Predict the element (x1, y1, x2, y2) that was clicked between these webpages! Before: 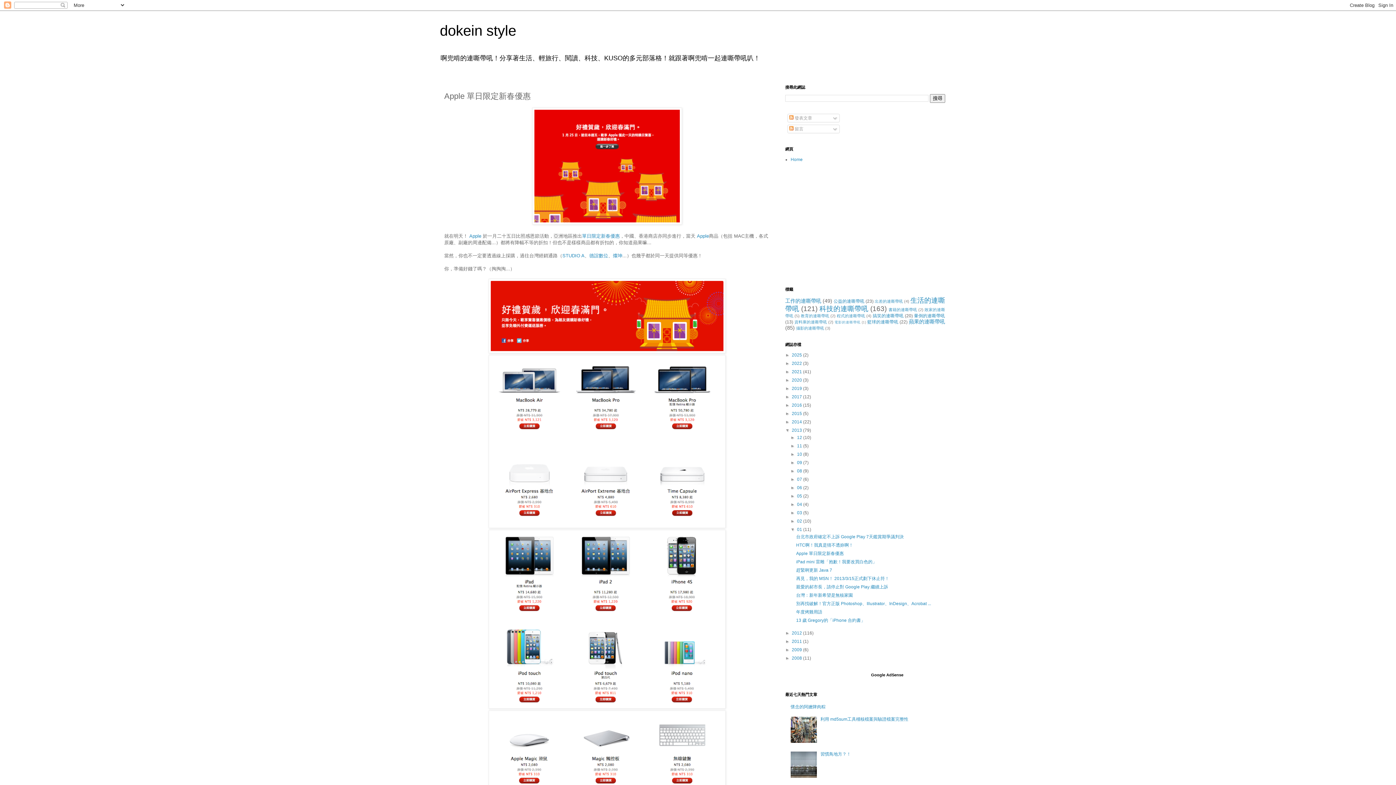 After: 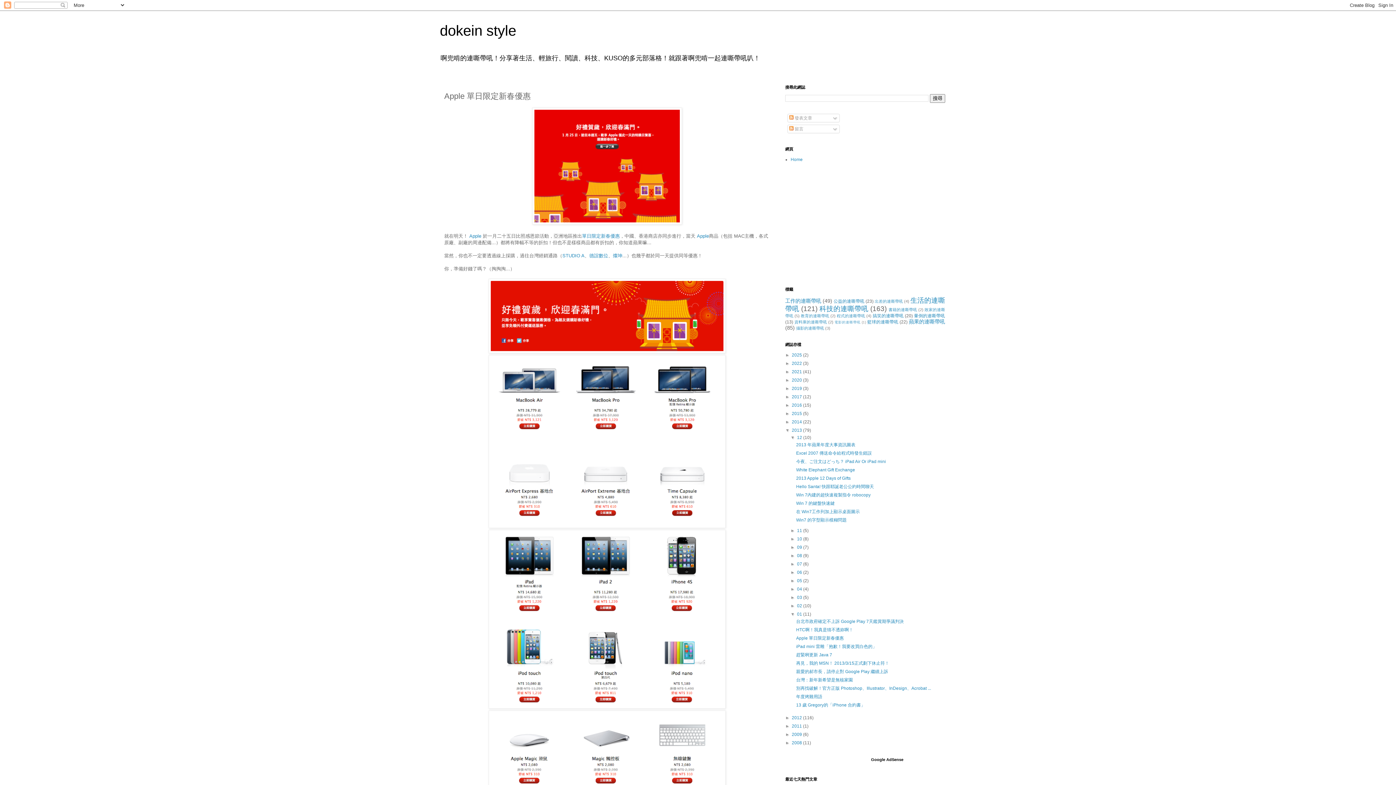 Action: bbox: (790, 435, 797, 440) label: ►  